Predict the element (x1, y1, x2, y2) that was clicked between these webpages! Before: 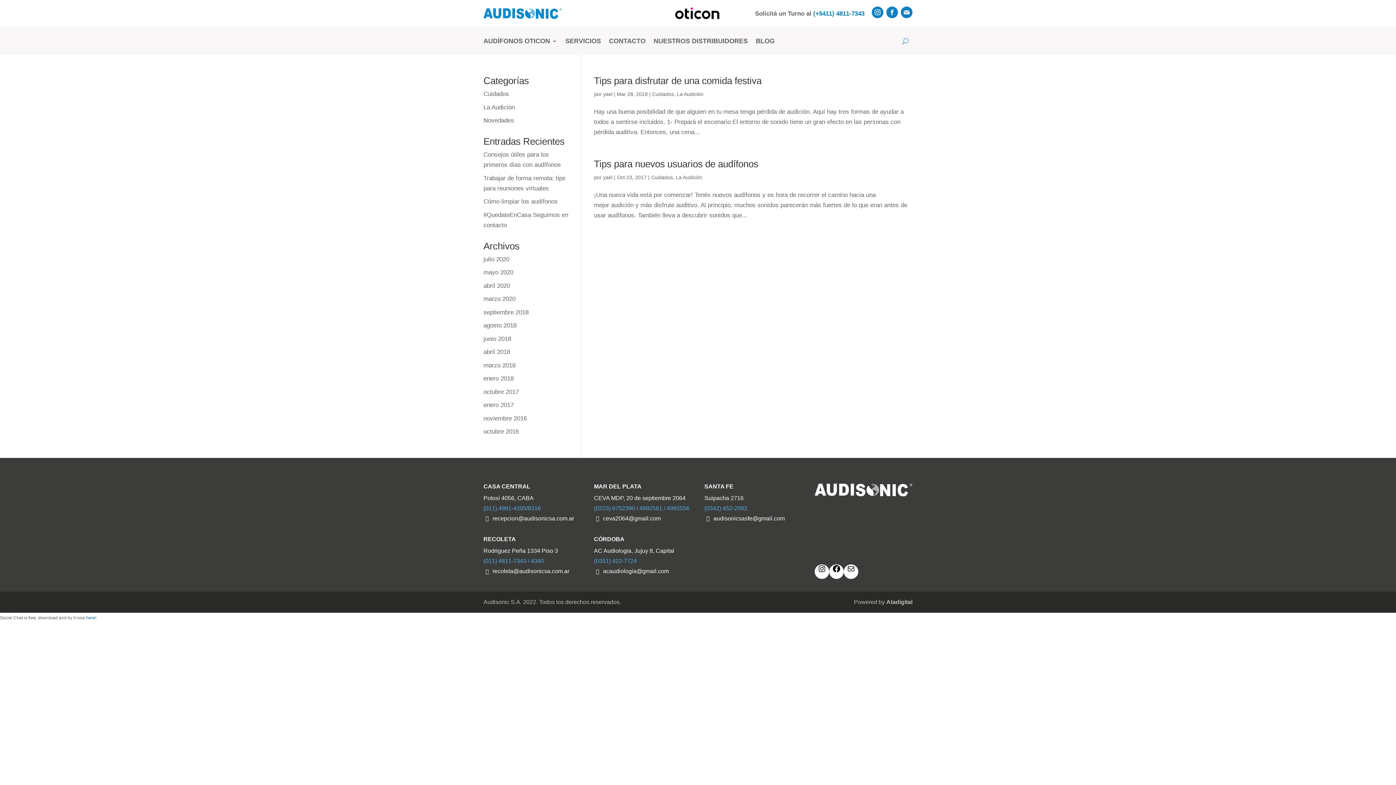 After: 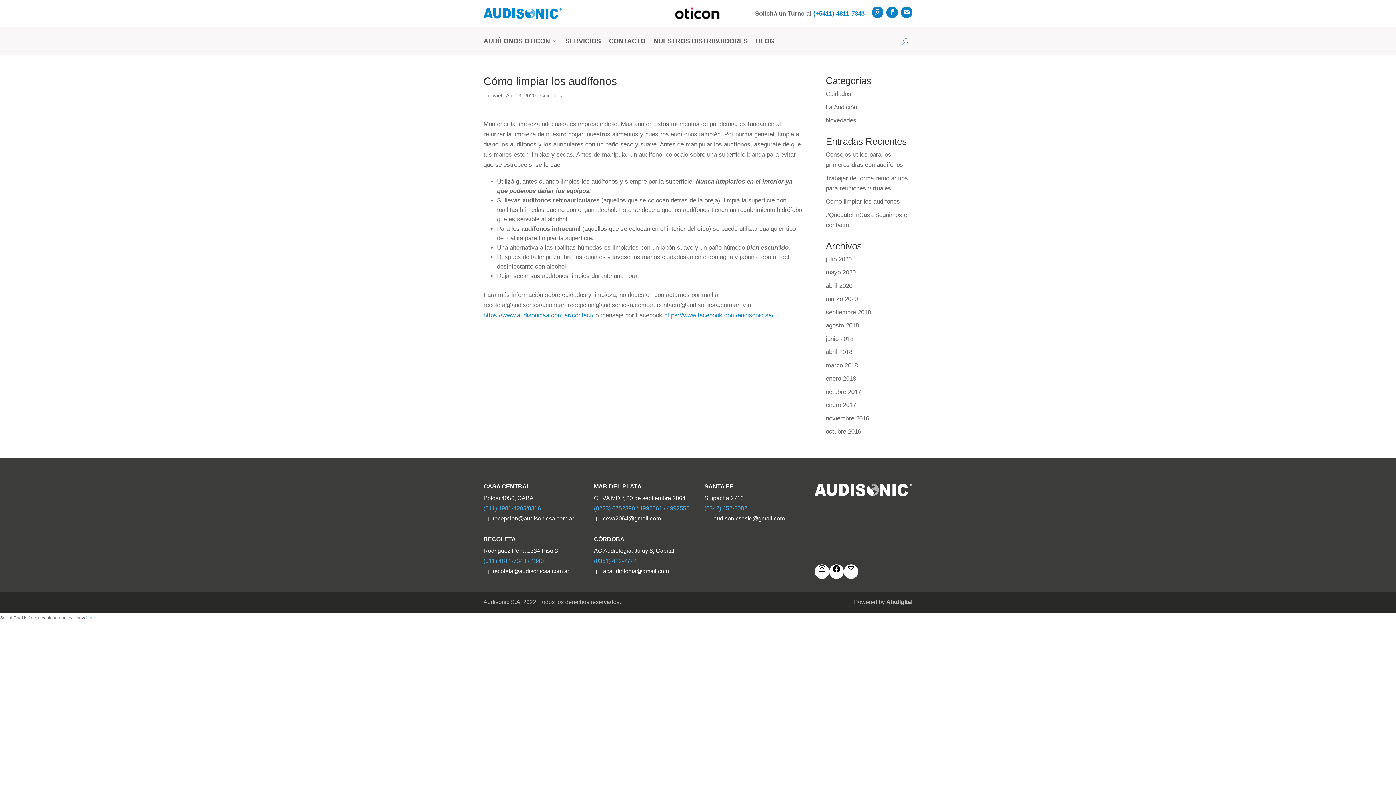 Action: label: Cómo limpiar los audífonos bbox: (483, 198, 557, 205)